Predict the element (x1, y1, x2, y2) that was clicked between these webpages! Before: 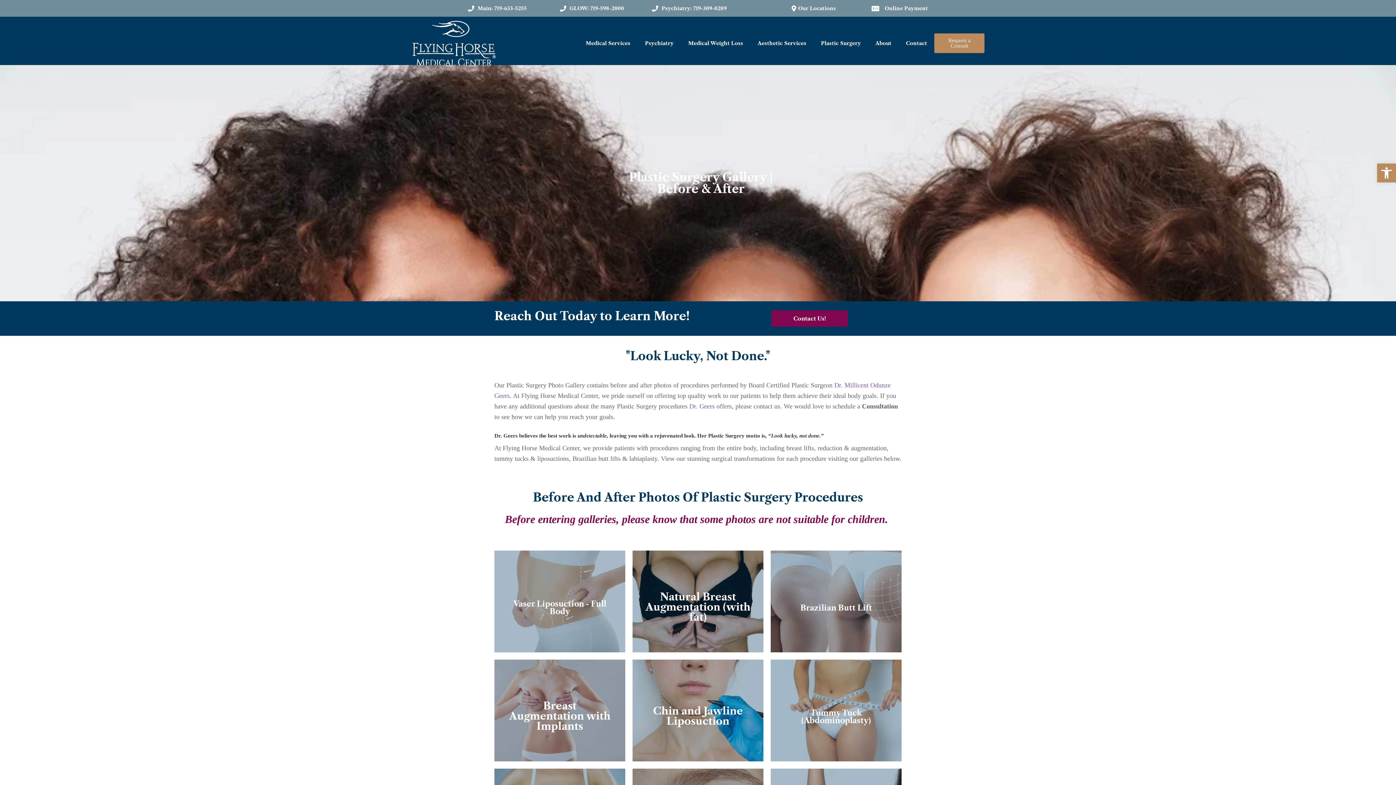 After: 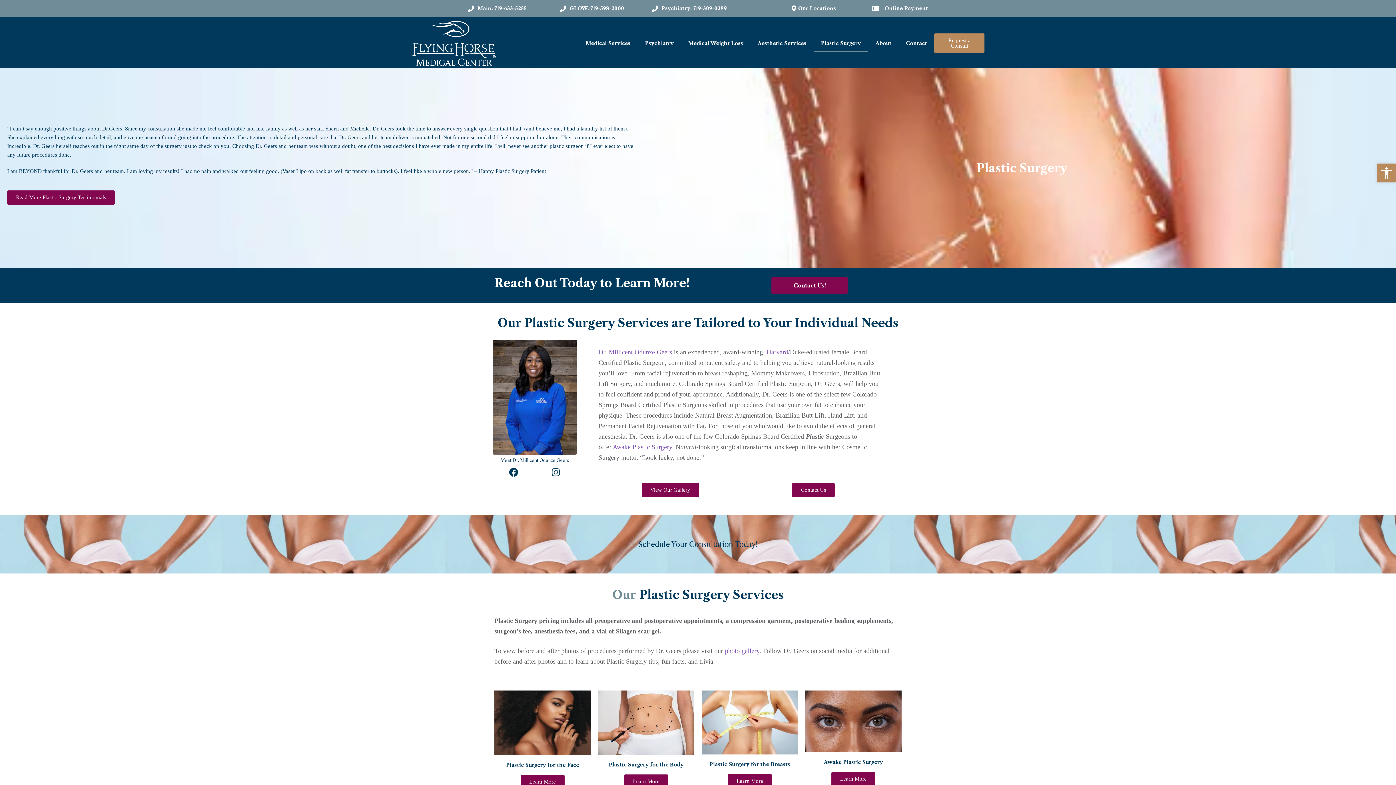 Action: label: Plastic Surgery bbox: (813, 35, 868, 51)